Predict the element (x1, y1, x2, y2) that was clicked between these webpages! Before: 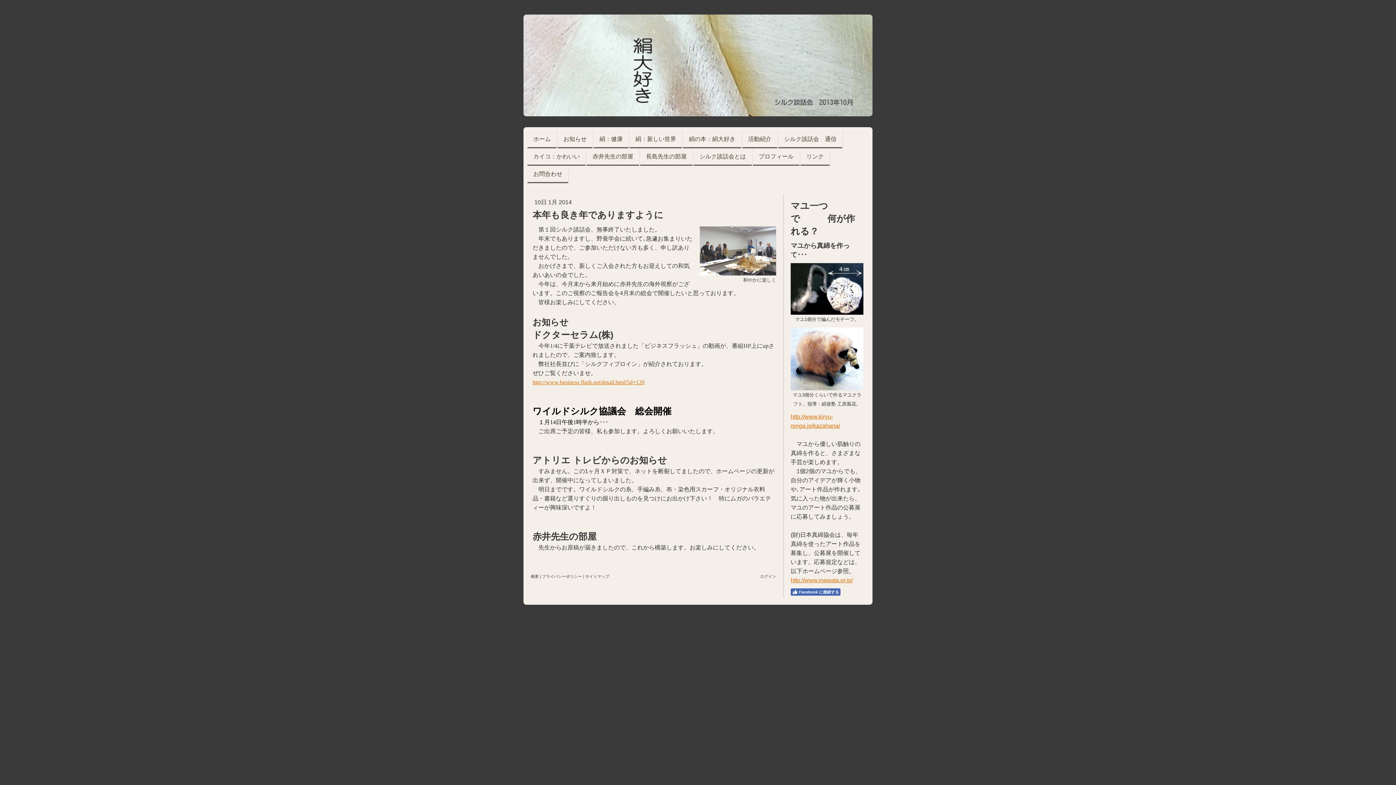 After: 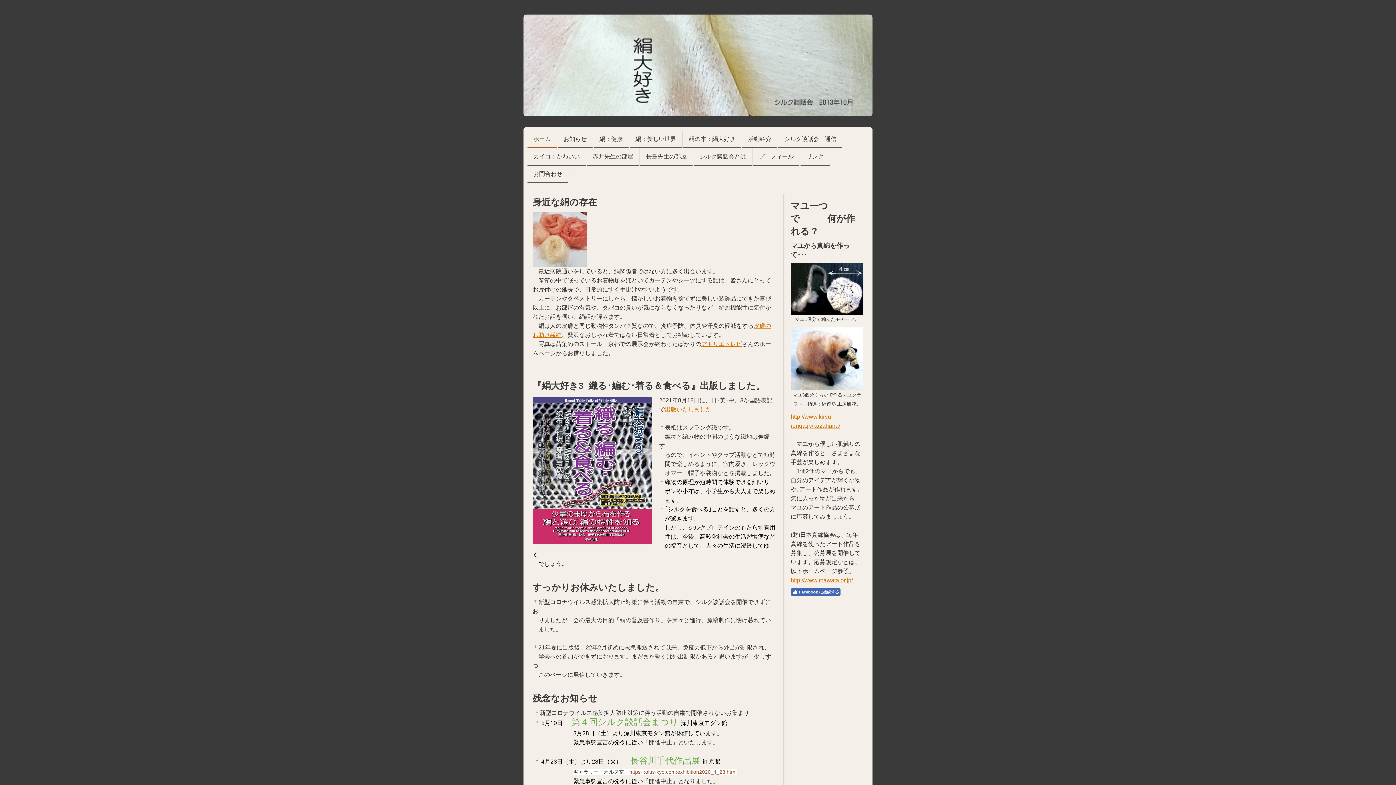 Action: label: ホーム bbox: (527, 130, 556, 148)